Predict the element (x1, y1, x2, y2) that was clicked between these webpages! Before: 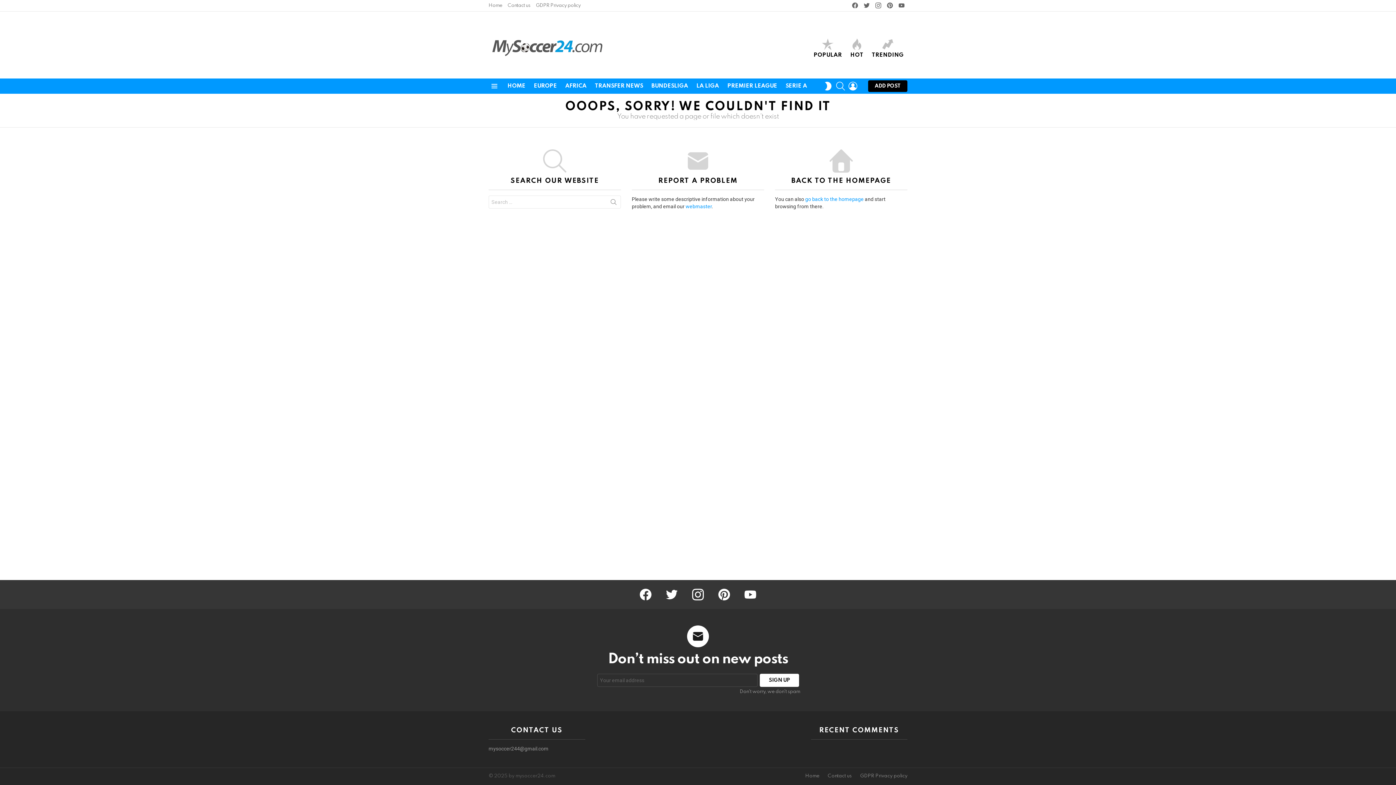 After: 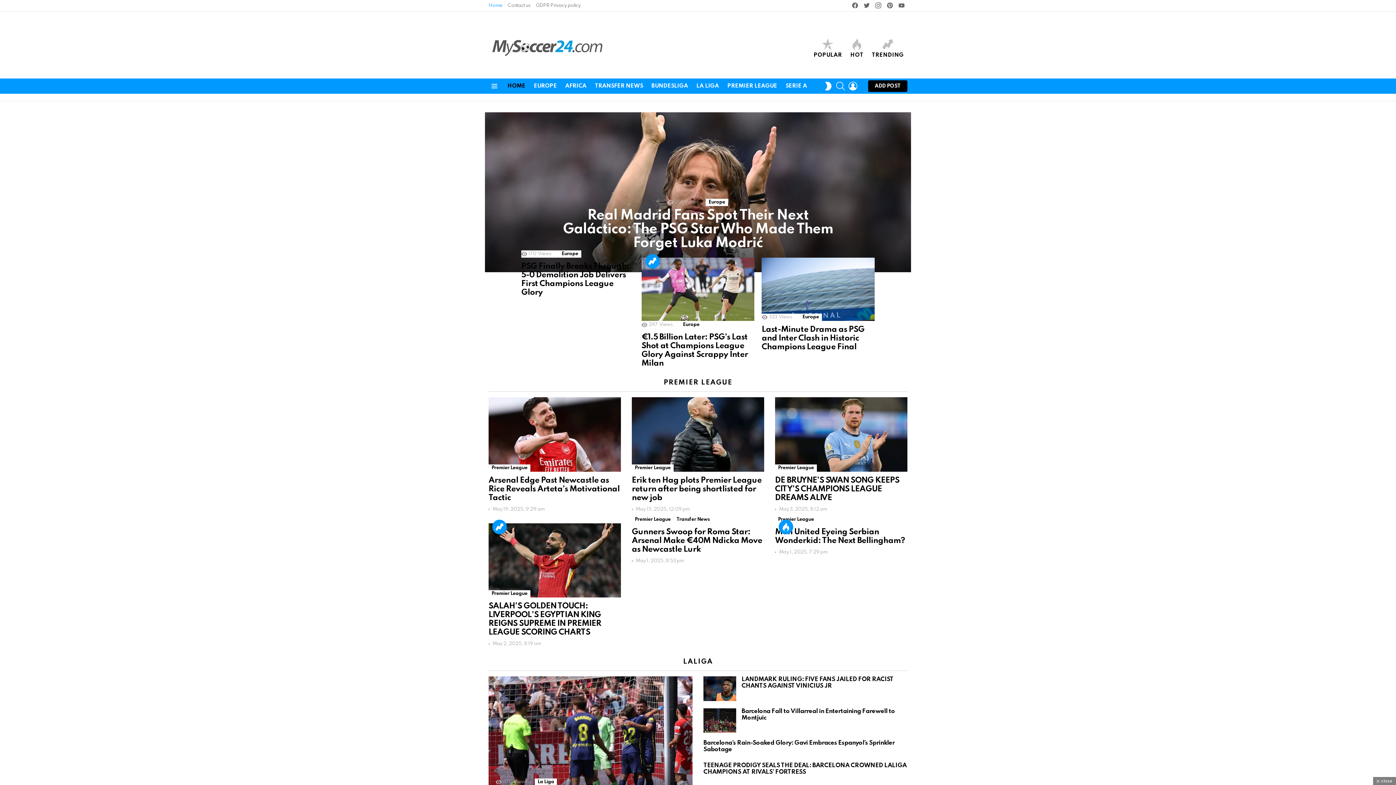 Action: bbox: (801, 773, 823, 779) label: Home